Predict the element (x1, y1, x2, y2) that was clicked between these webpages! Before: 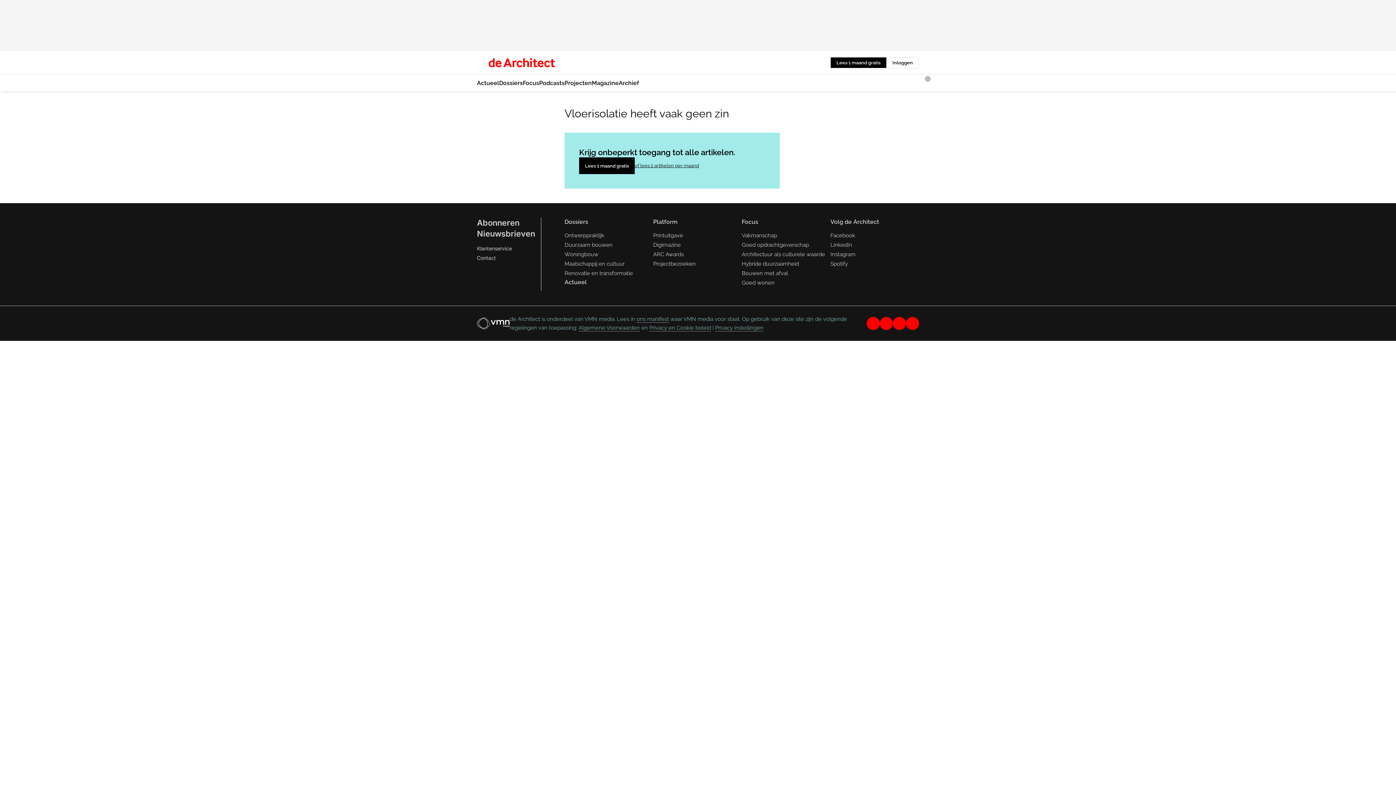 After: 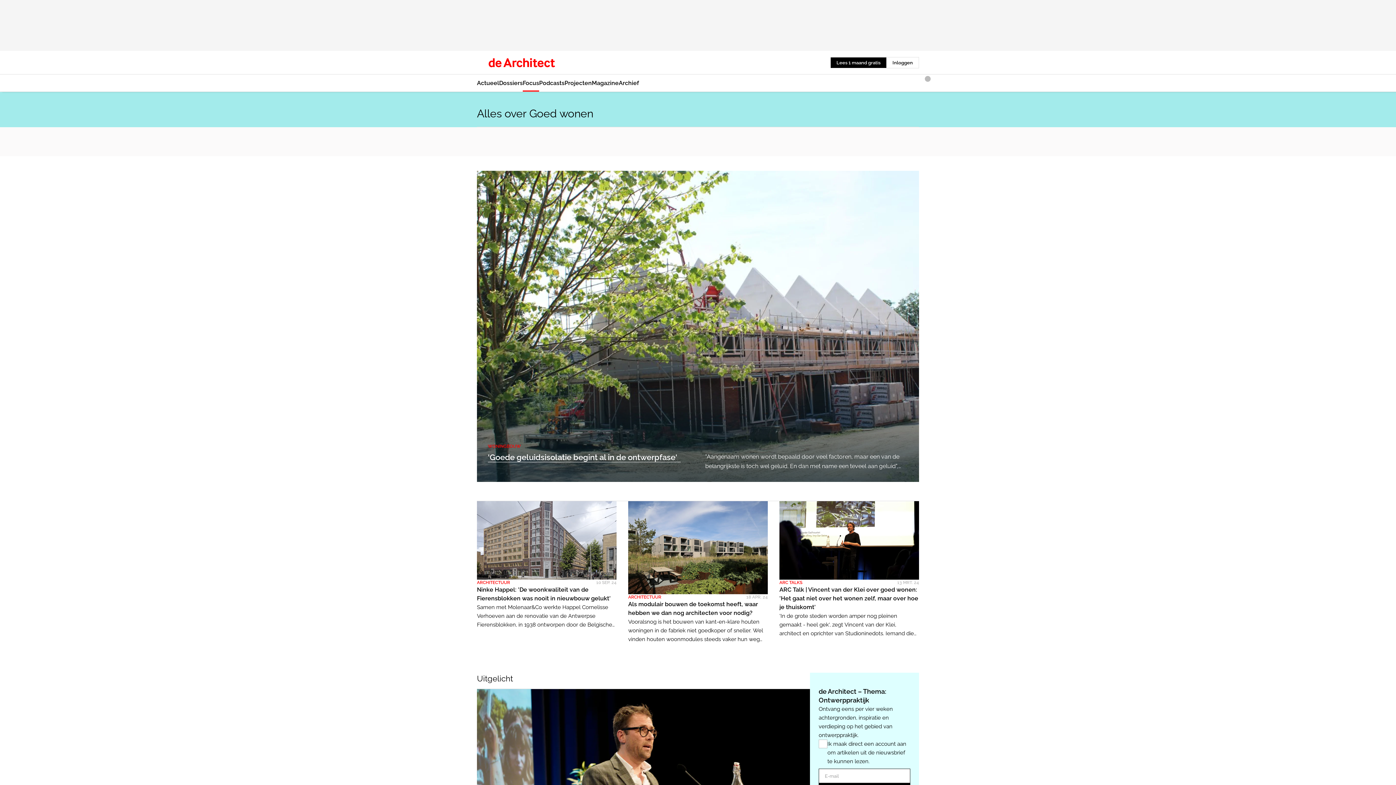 Action: bbox: (742, 279, 774, 286) label: Goed wonen